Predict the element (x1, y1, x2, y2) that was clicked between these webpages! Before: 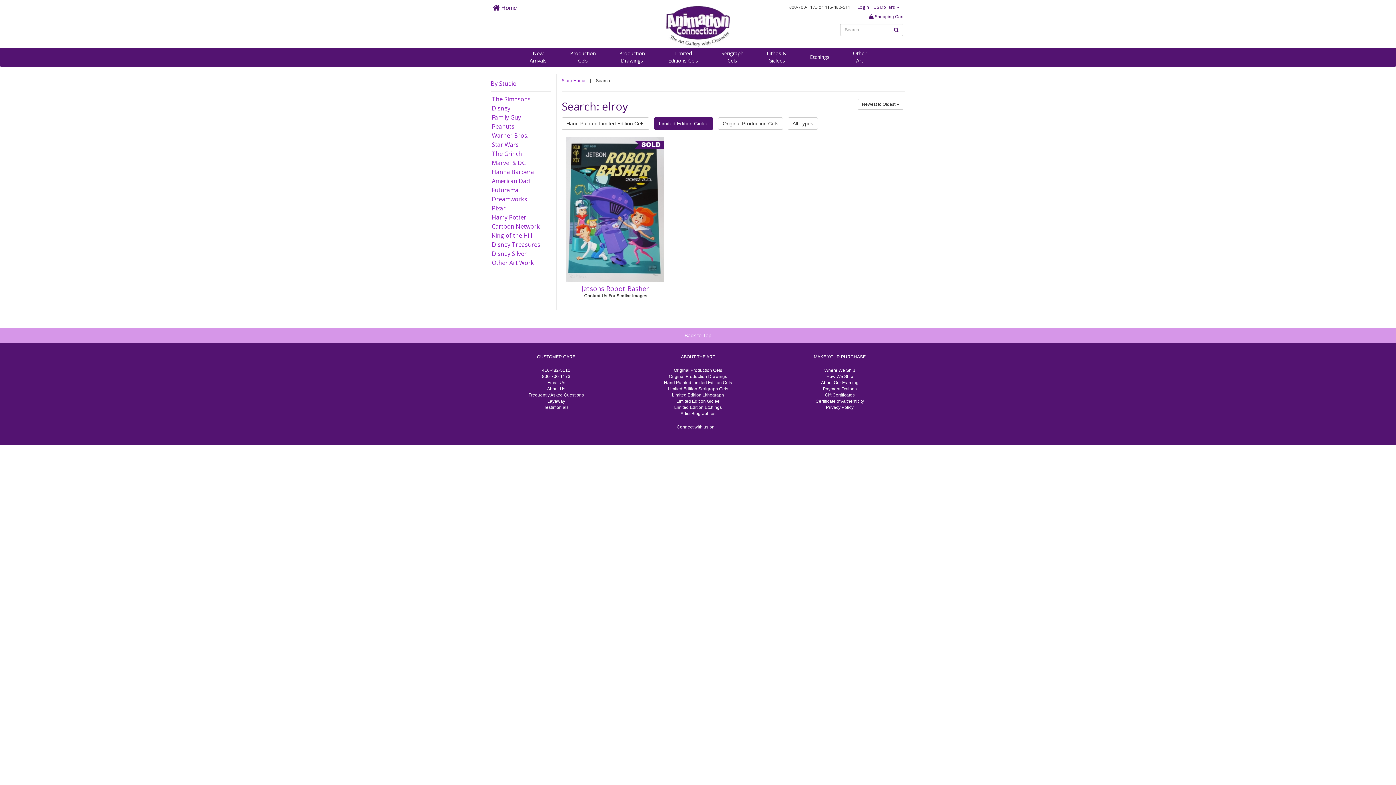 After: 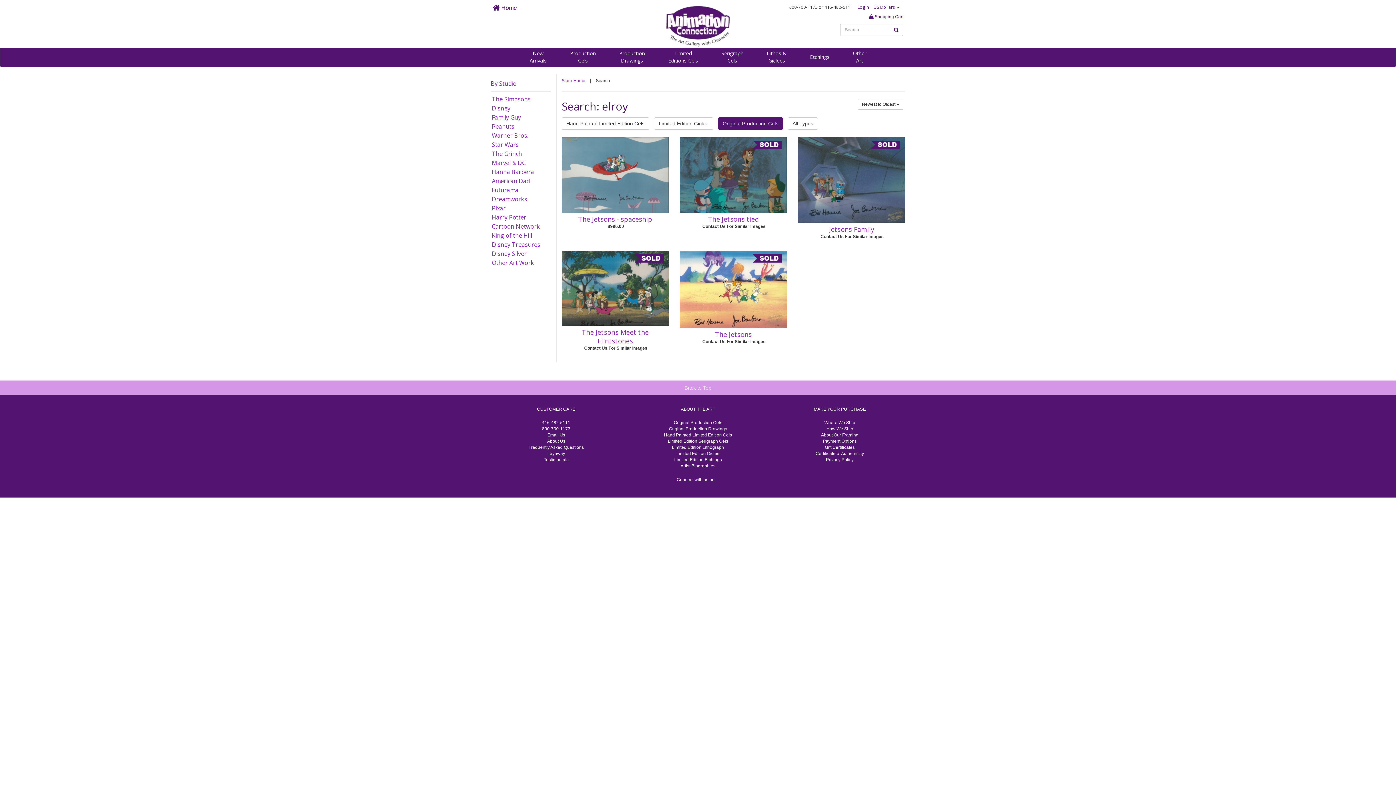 Action: bbox: (718, 117, 783, 129) label: Original Production Cels